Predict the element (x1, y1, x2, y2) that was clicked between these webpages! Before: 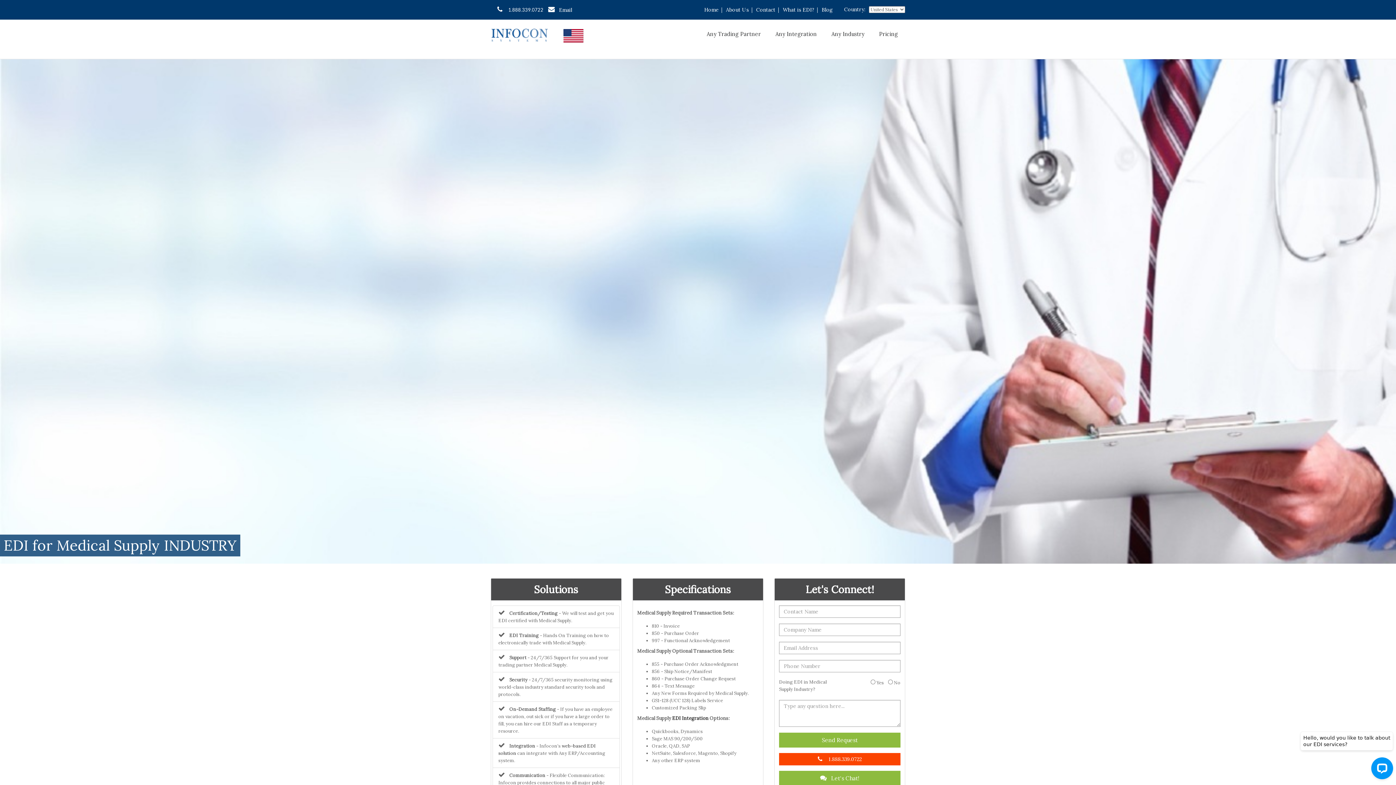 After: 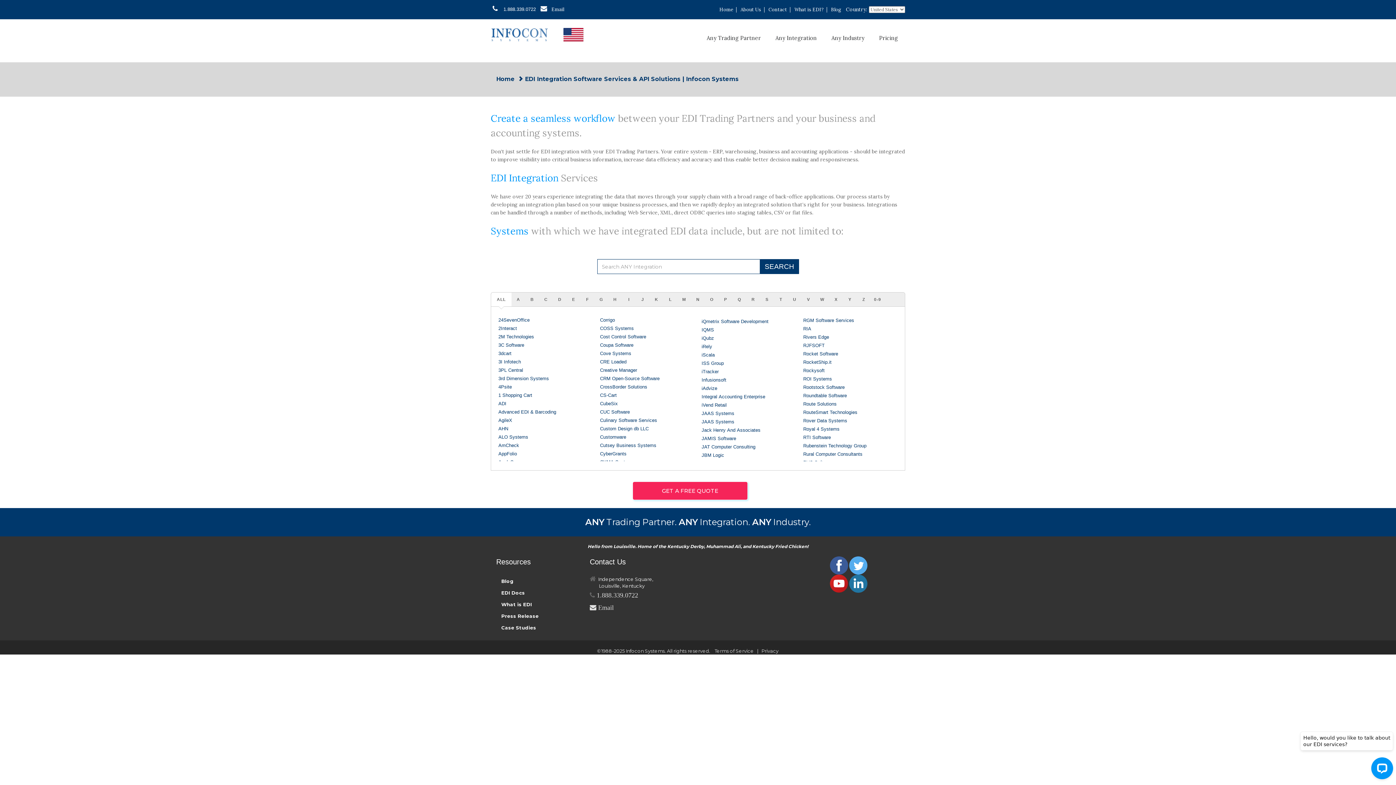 Action: bbox: (672, 715, 708, 721) label: EDI Integration